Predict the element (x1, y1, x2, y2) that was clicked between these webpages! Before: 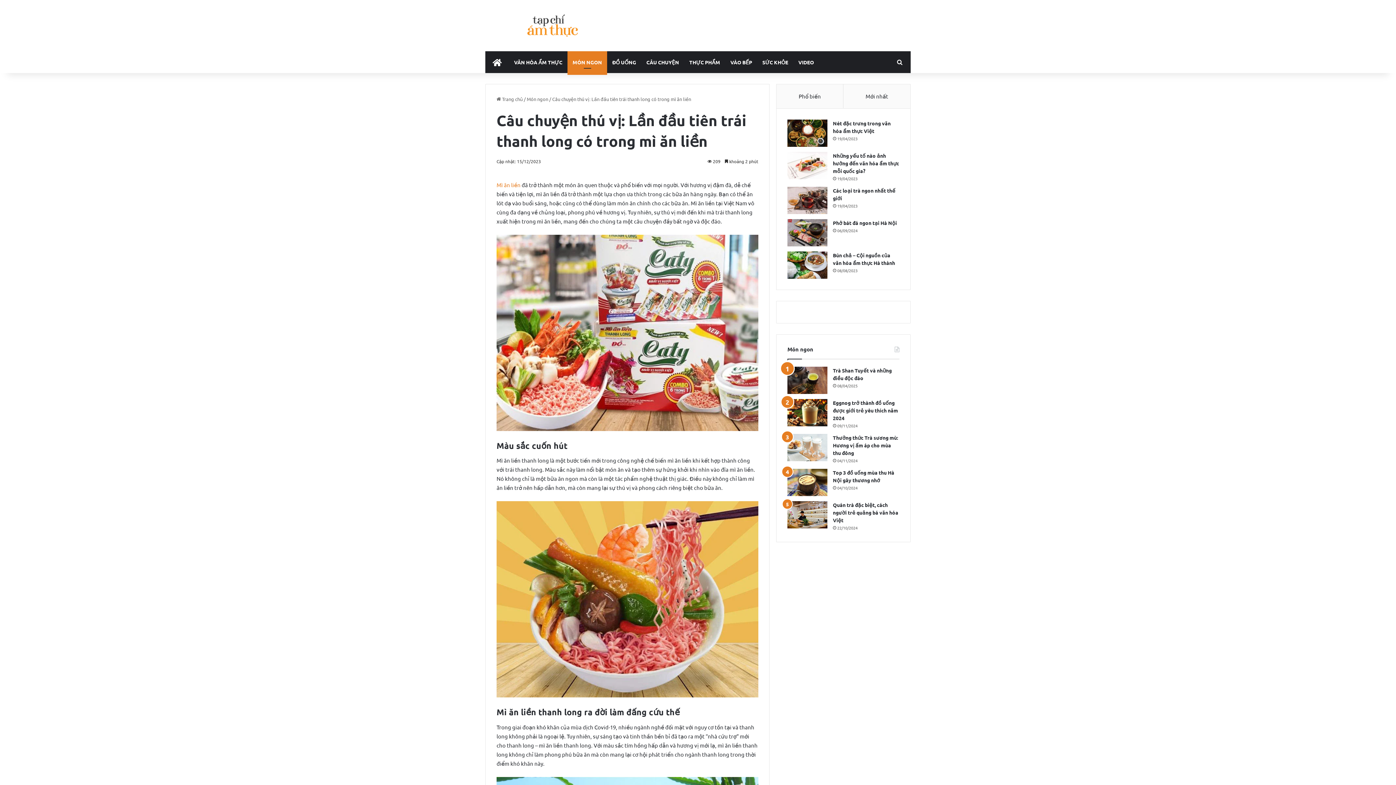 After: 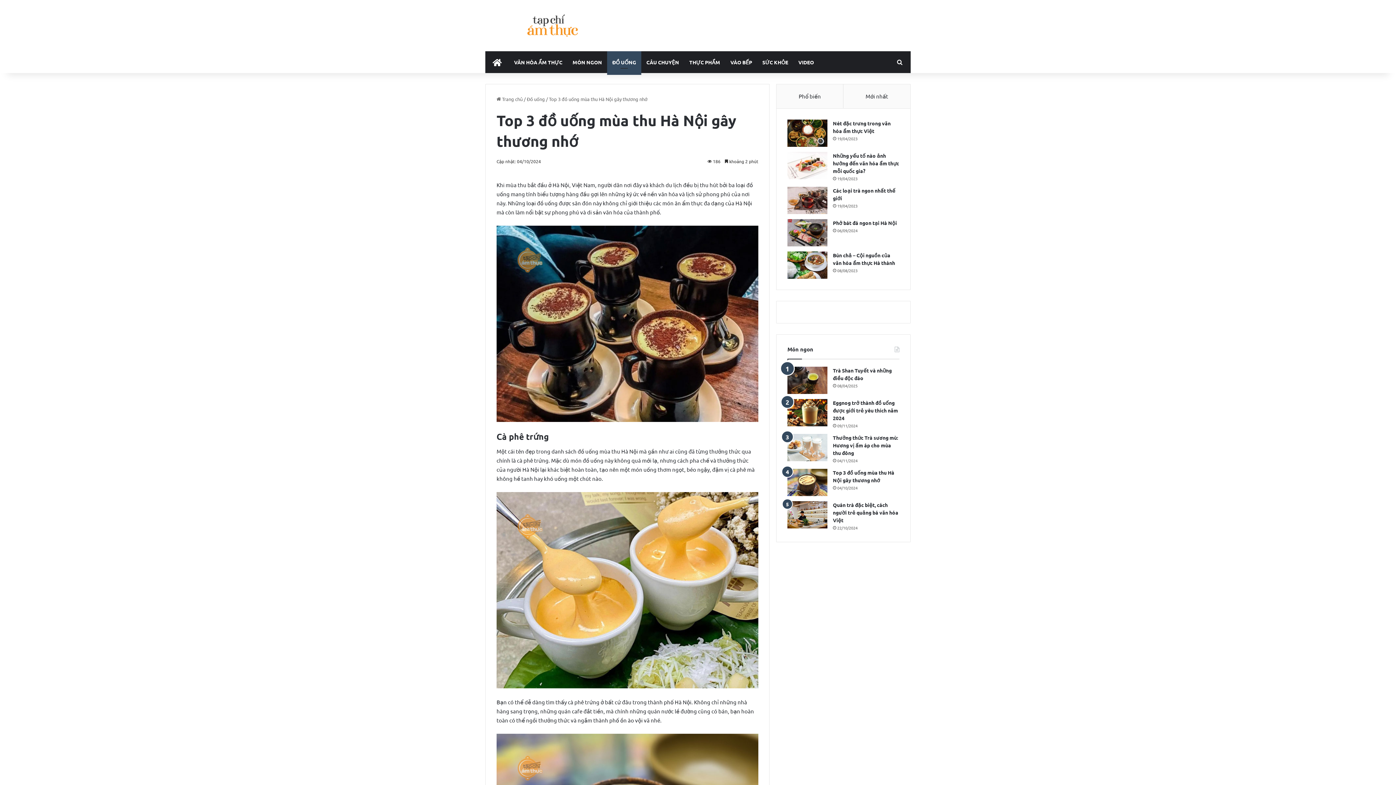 Action: label: Top 3 đồ uống mùa thu Hà Nội gây thương nhớ bbox: (787, 468, 827, 496)